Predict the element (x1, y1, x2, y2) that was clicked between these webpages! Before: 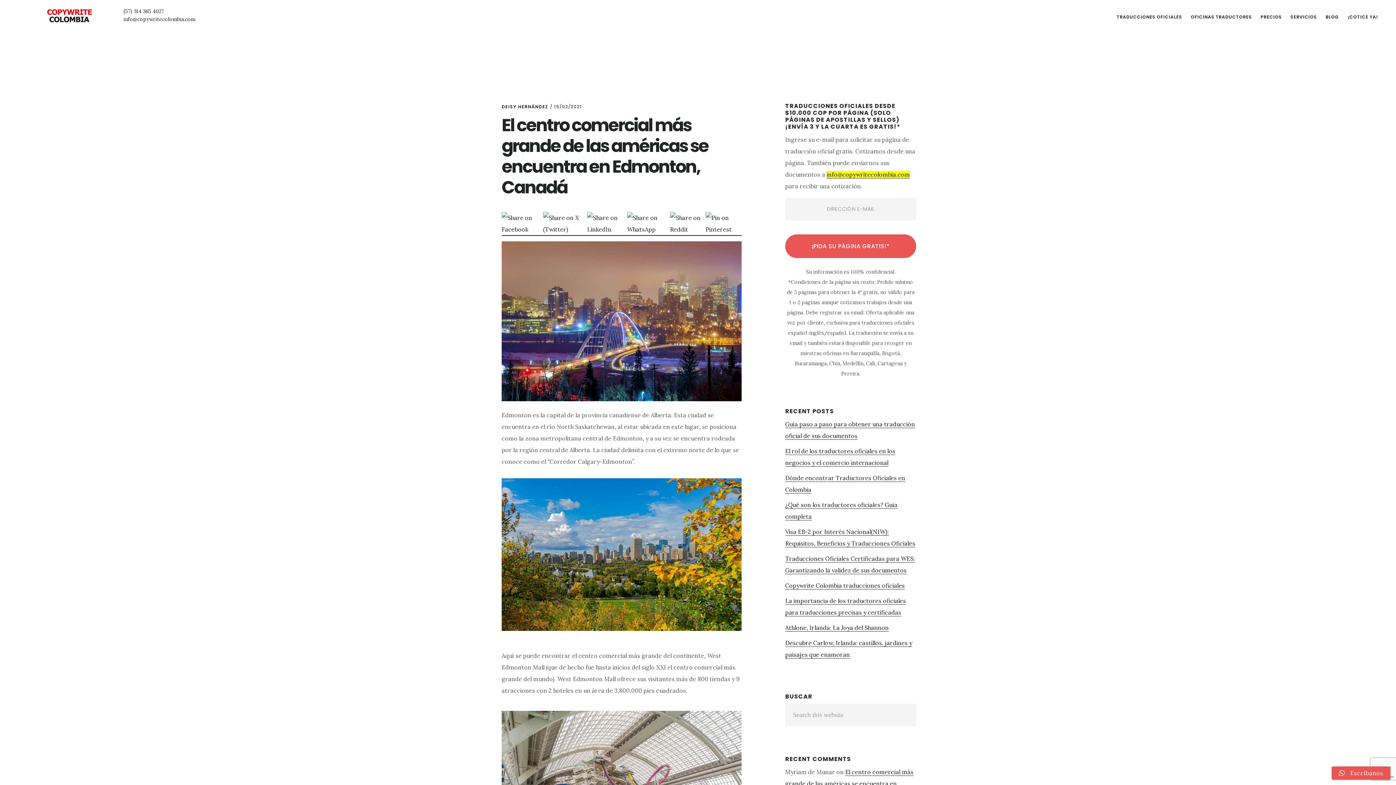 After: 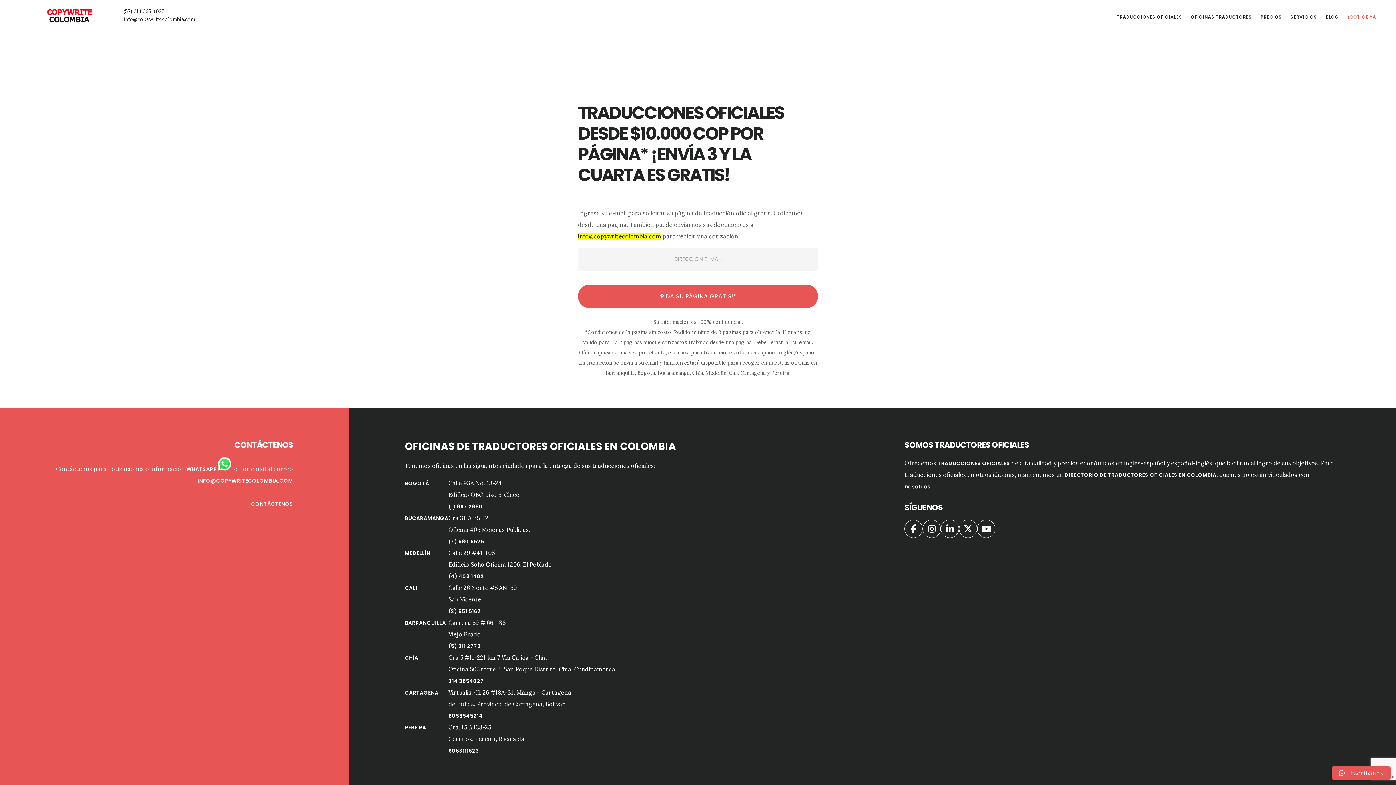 Action: label: ¡COTICE YA! bbox: (1344, 11, 1381, 22)